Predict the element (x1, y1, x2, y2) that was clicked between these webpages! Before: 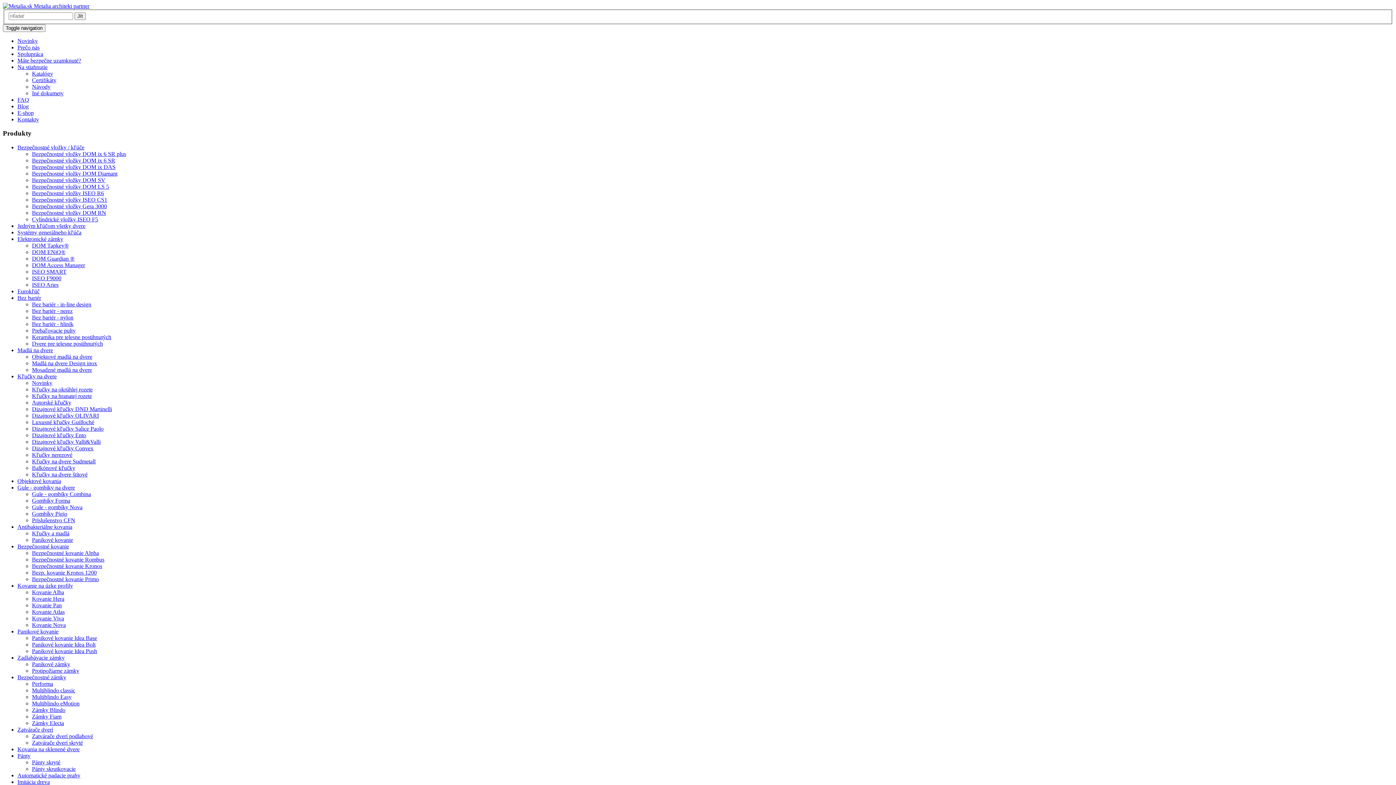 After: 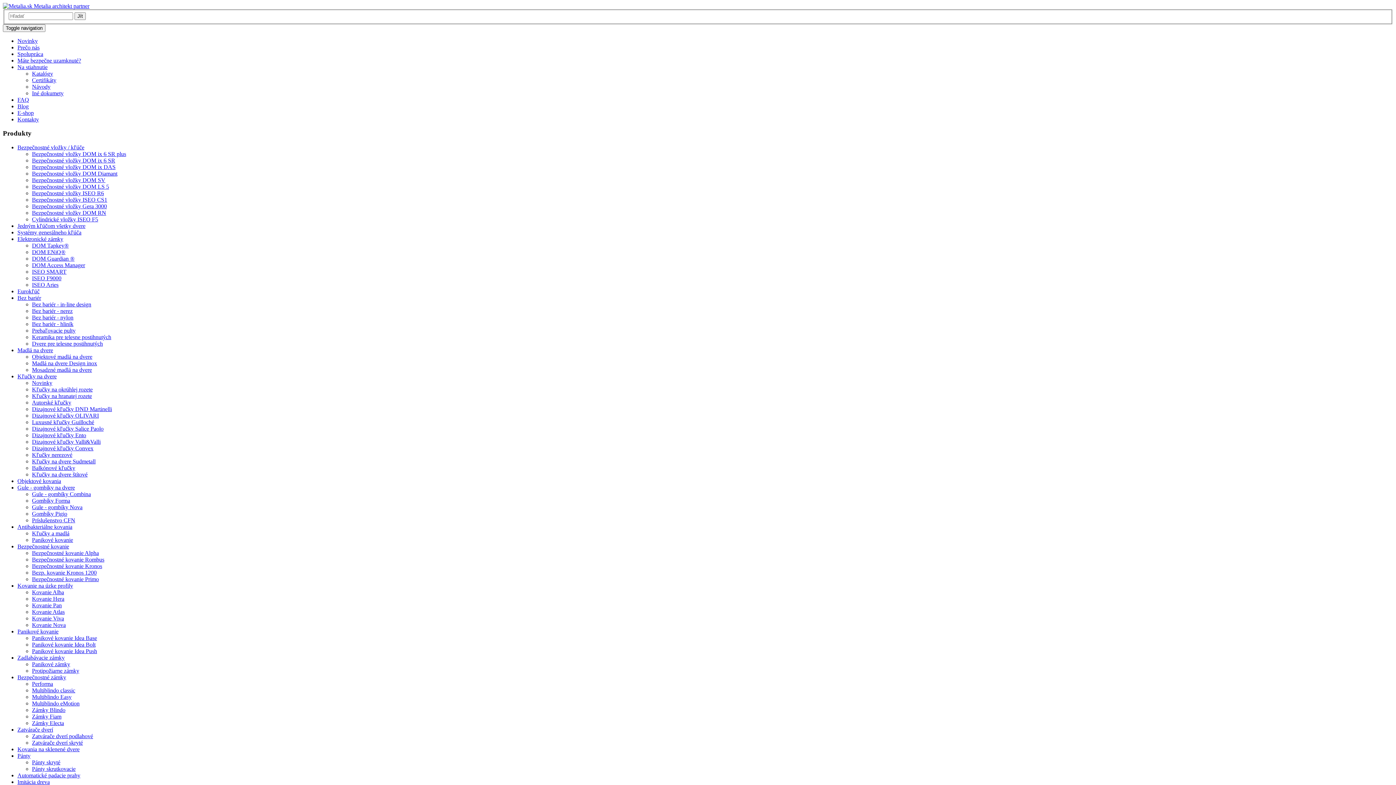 Action: bbox: (32, 491, 90, 497) label: Gule - gombíky Combina